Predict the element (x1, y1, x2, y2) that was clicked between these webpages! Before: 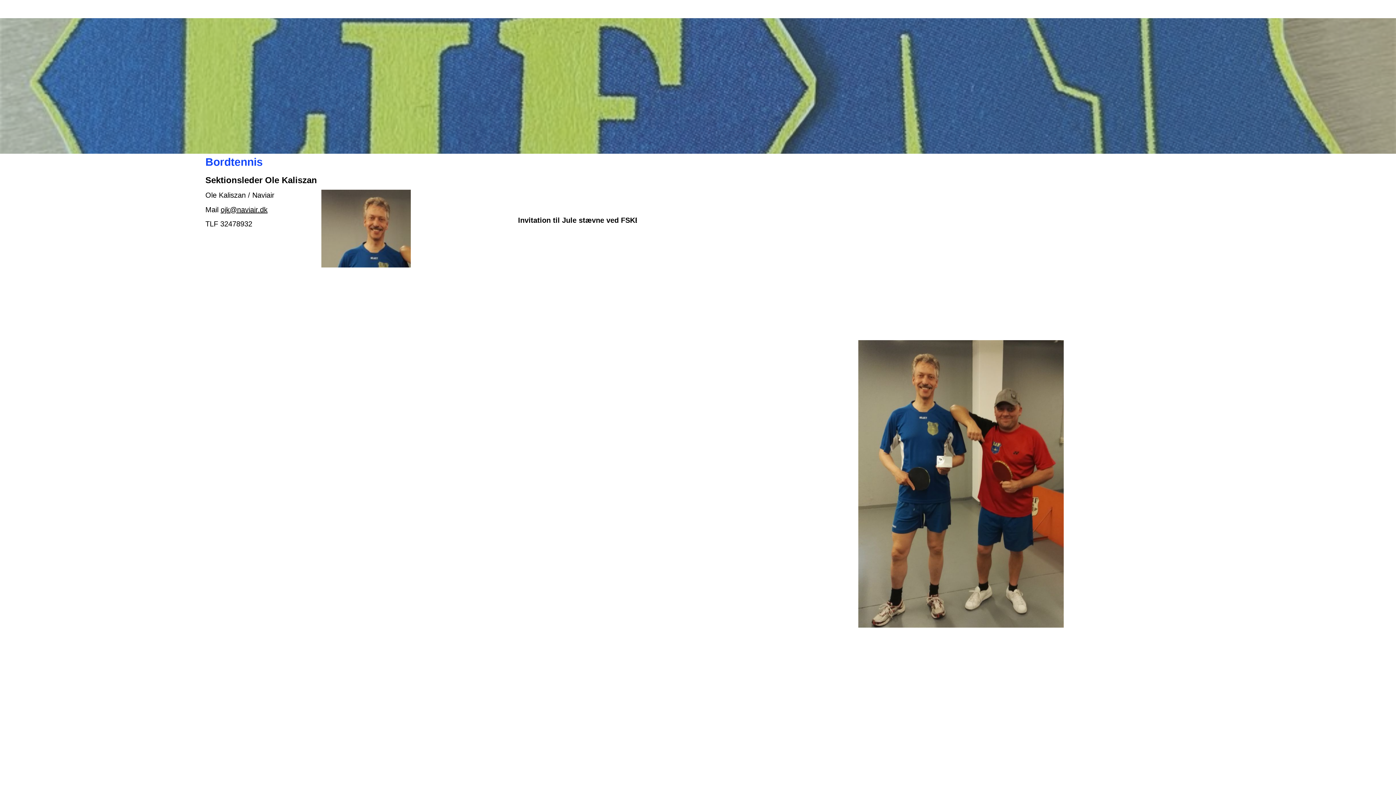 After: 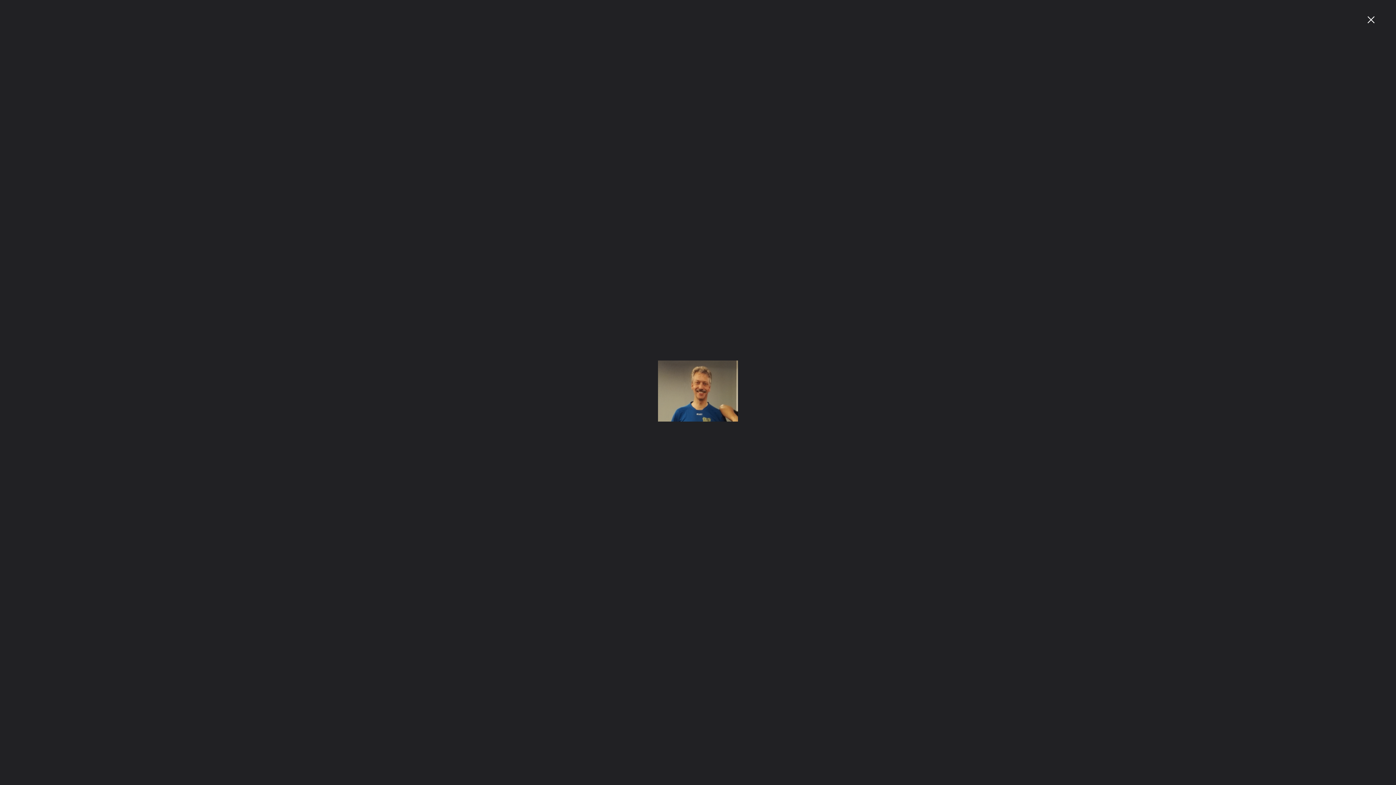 Action: bbox: (321, 189, 410, 267)